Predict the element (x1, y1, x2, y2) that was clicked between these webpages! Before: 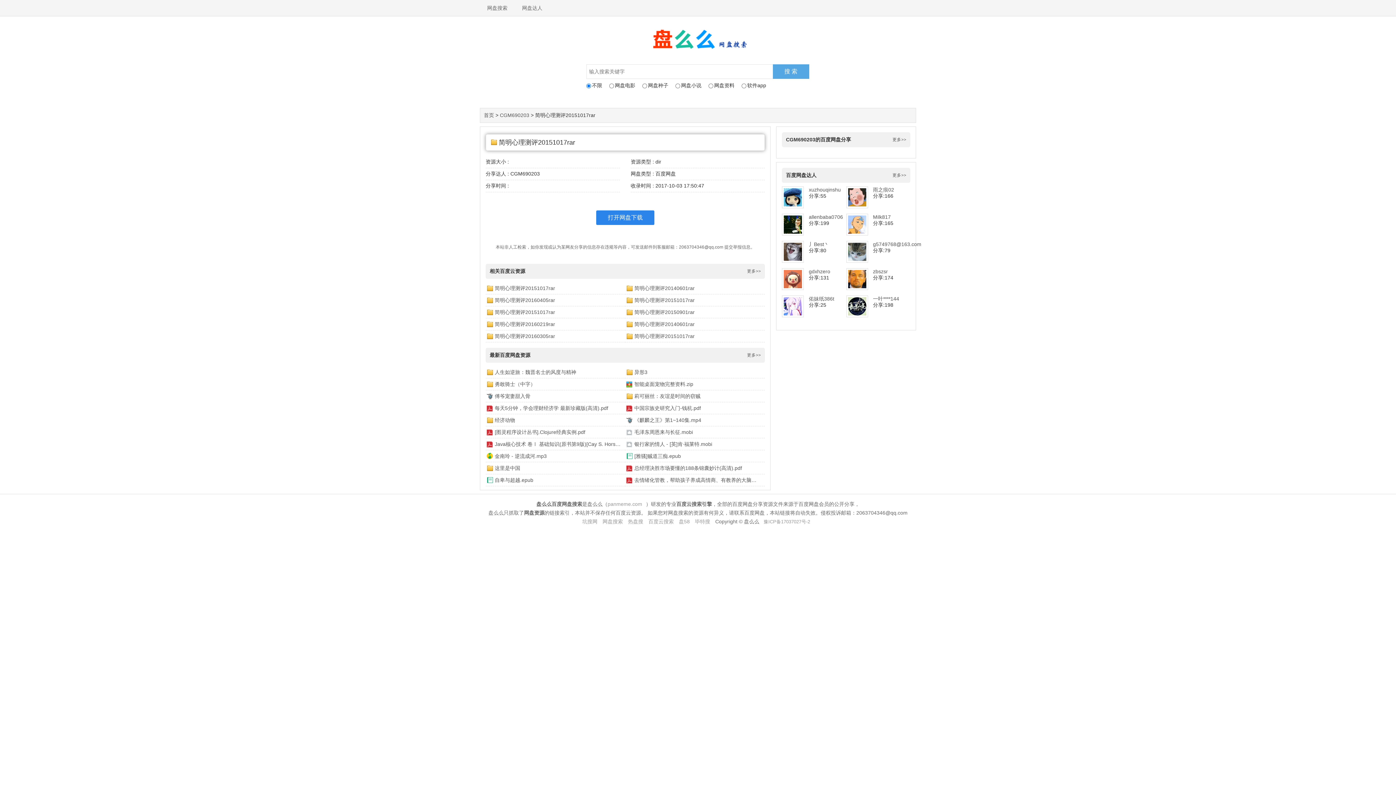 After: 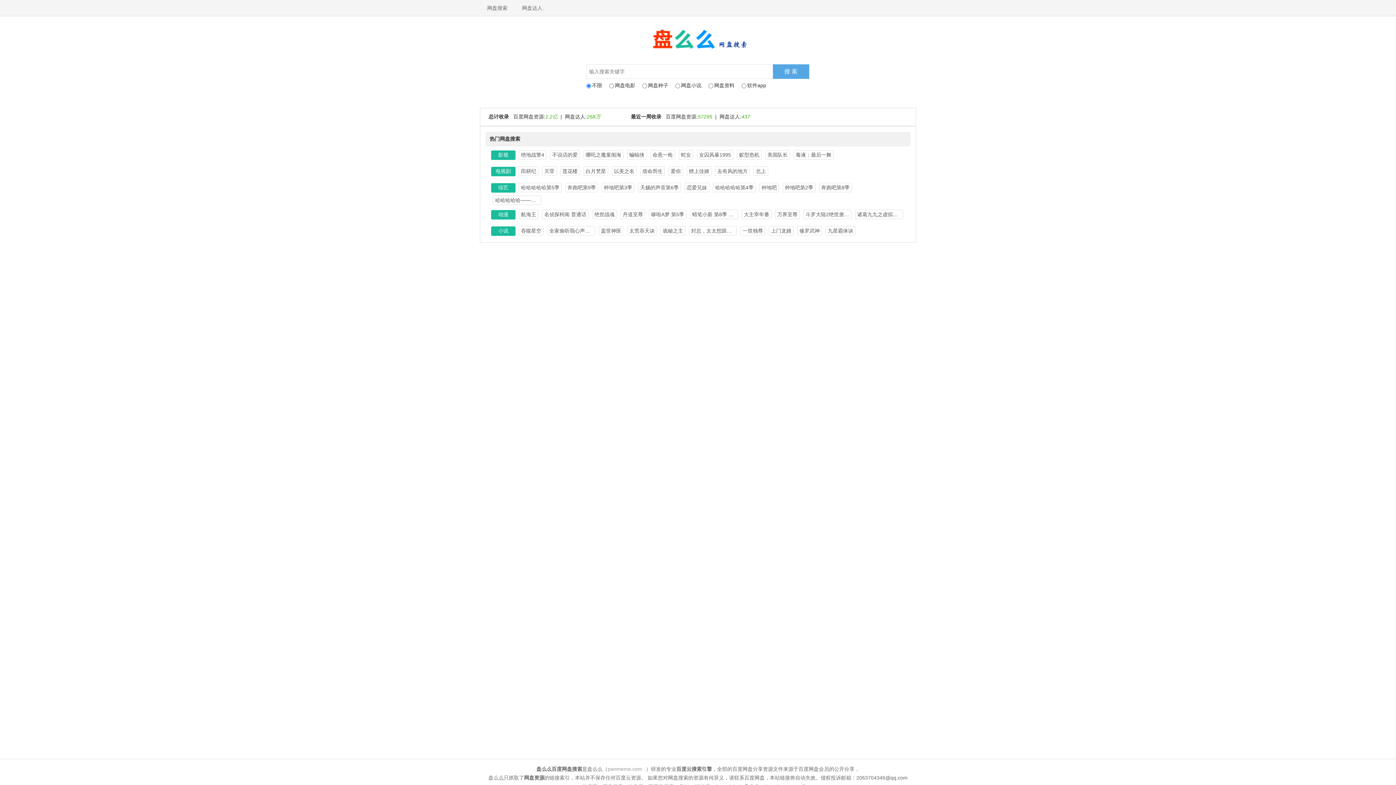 Action: label: 网盘搜索 bbox: (602, 518, 623, 524)